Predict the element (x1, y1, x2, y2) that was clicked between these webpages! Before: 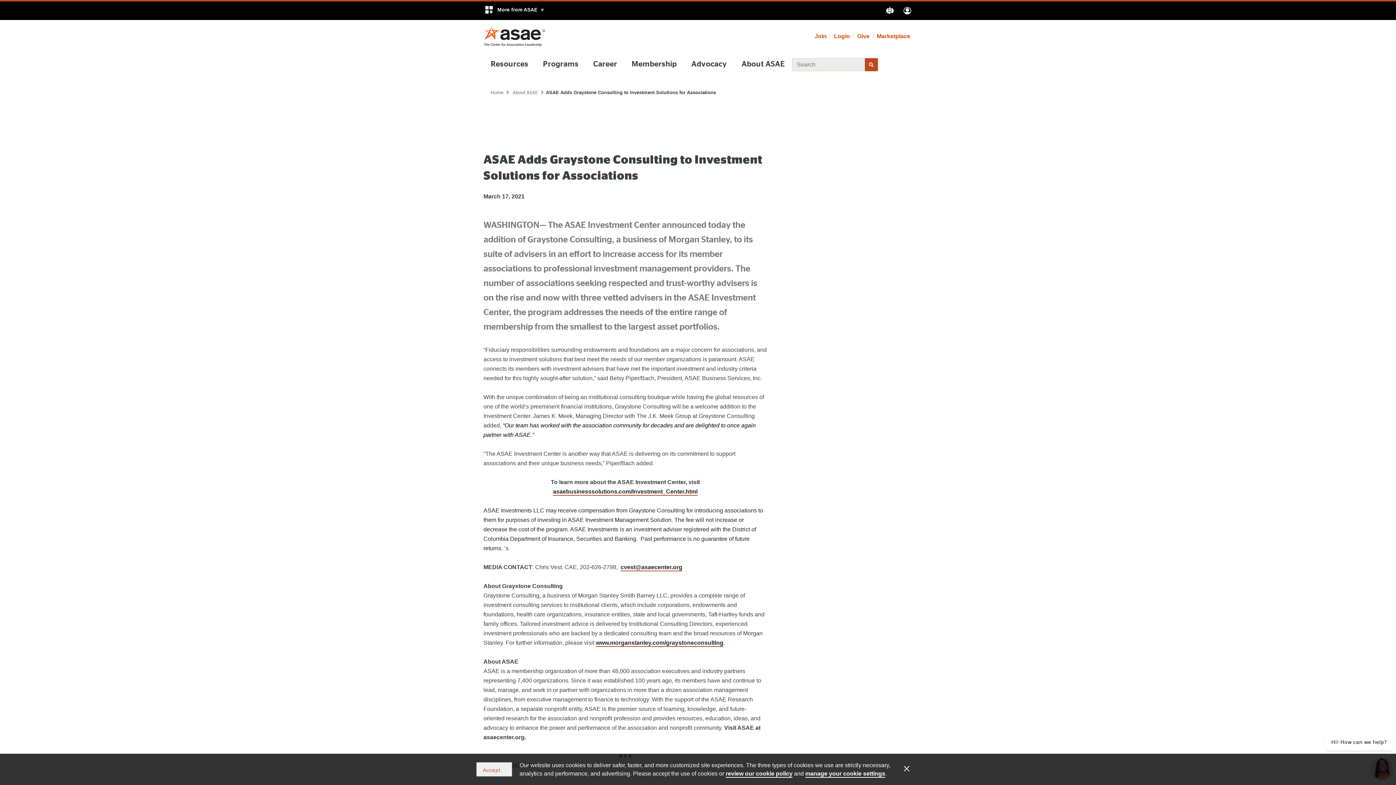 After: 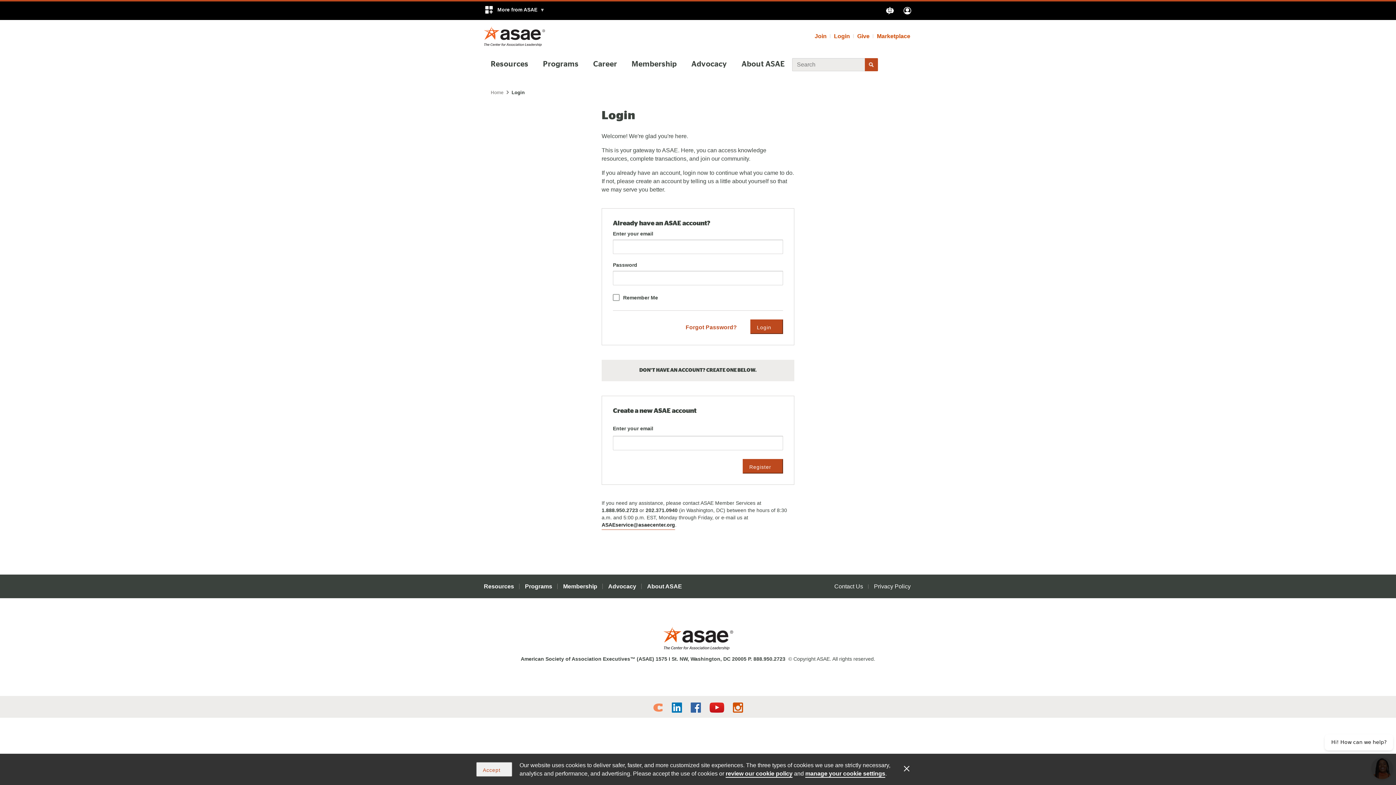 Action: label: Login bbox: (834, 32, 850, 40)